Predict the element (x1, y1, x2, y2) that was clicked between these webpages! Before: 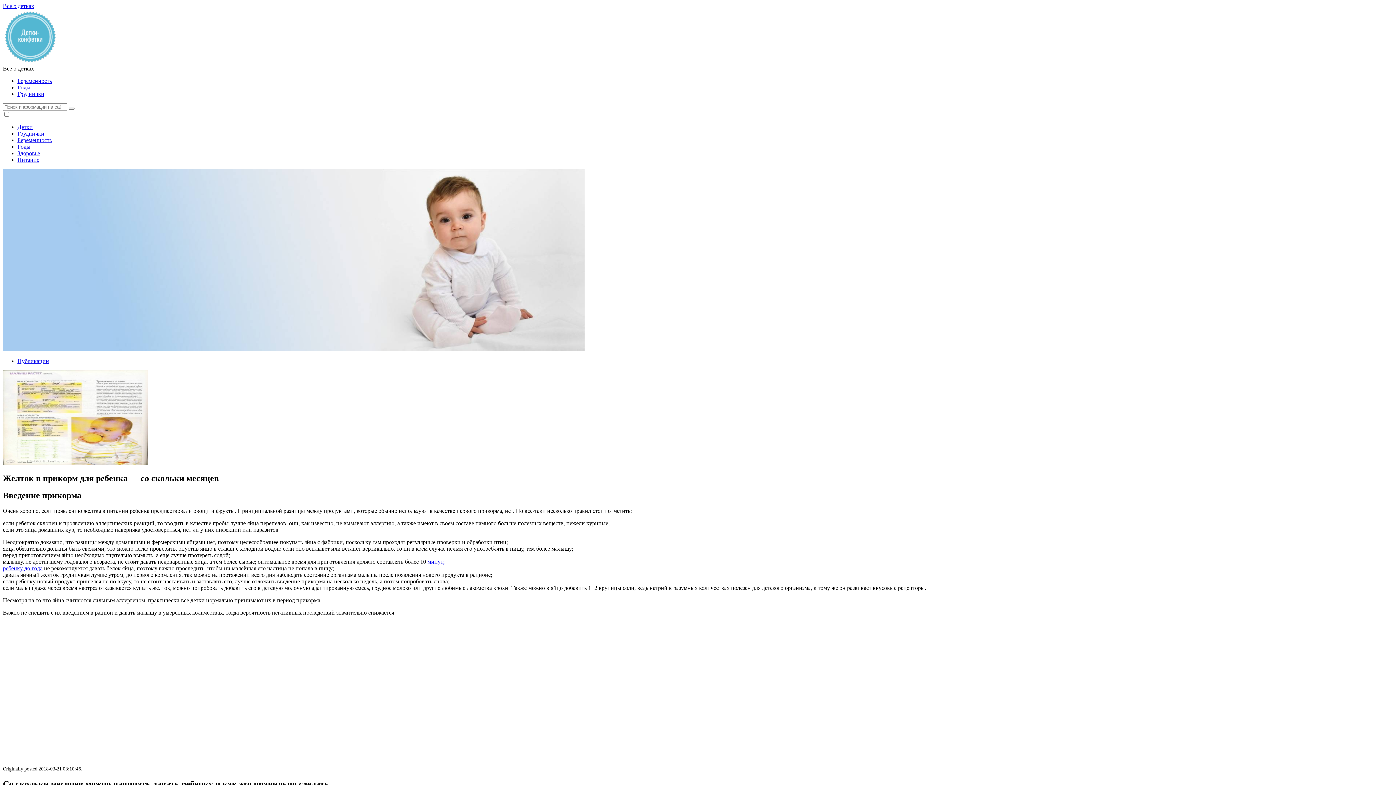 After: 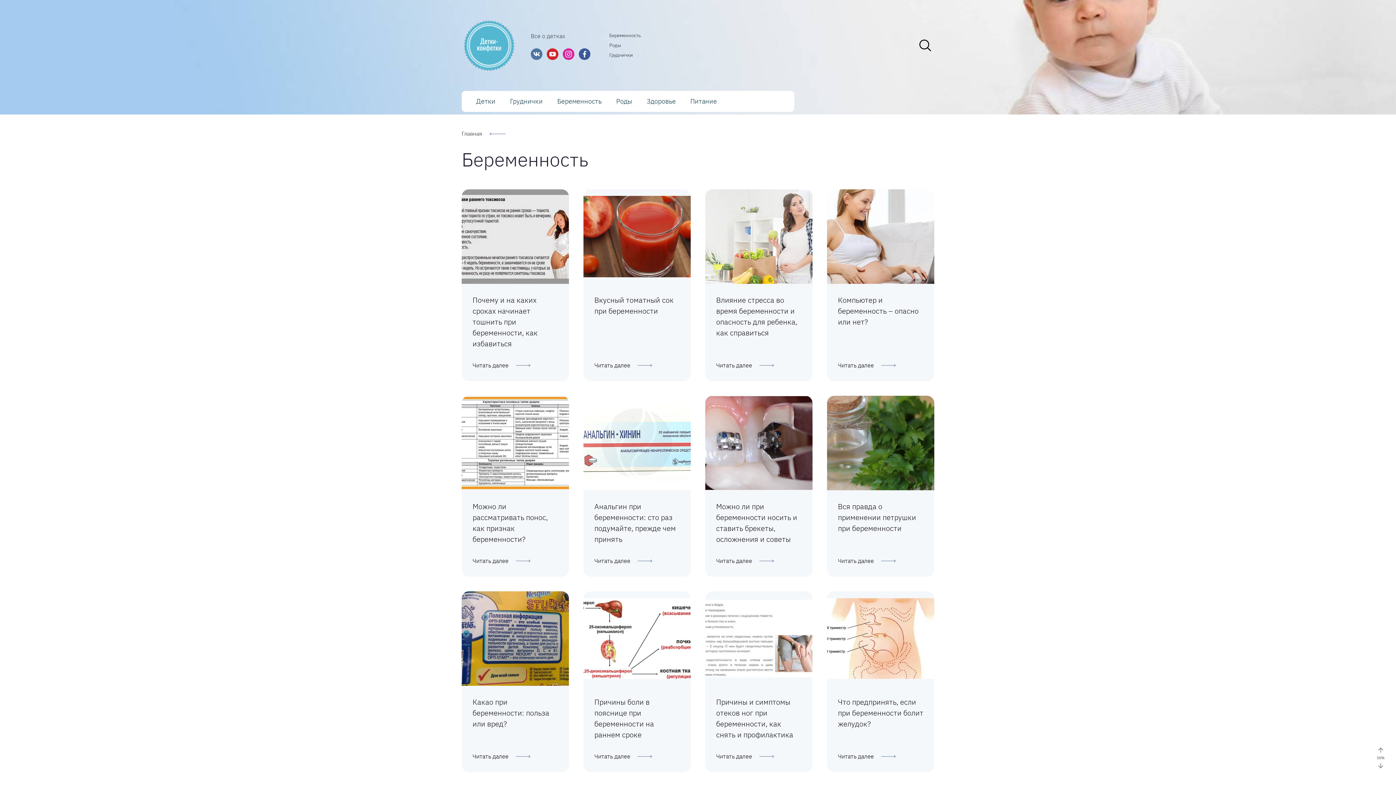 Action: label: Беременность bbox: (17, 77, 52, 84)